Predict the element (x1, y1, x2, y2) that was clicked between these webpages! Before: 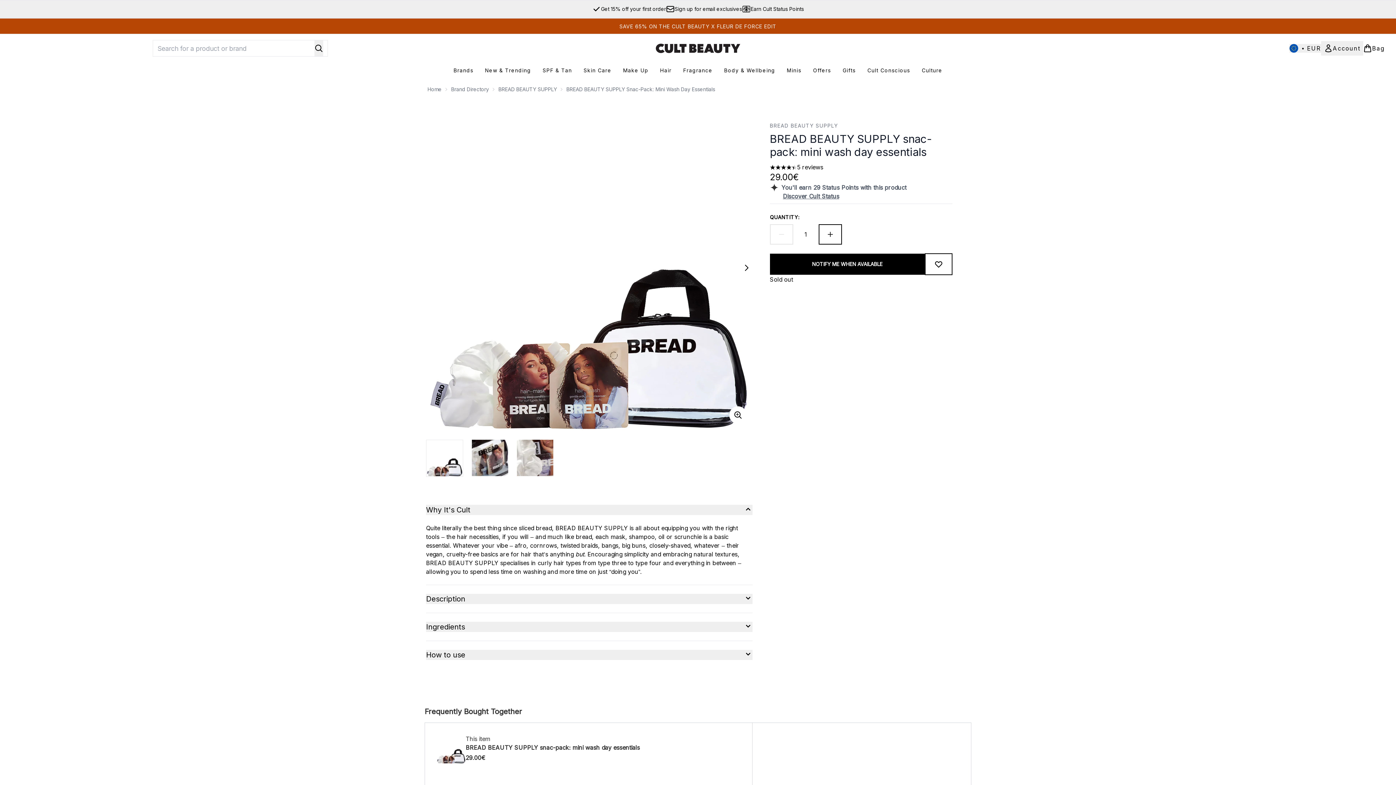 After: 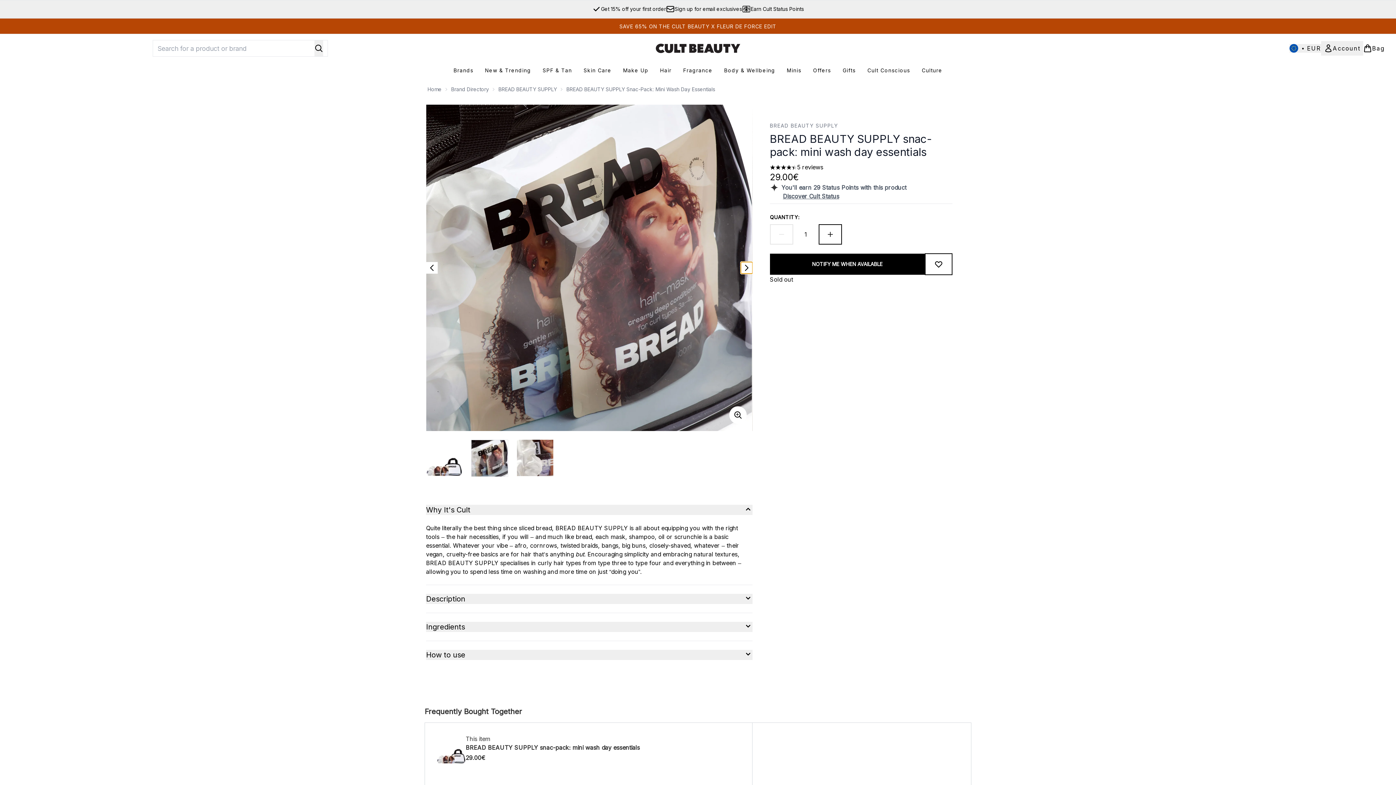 Action: label: Toggle next image bbox: (740, 262, 752, 273)